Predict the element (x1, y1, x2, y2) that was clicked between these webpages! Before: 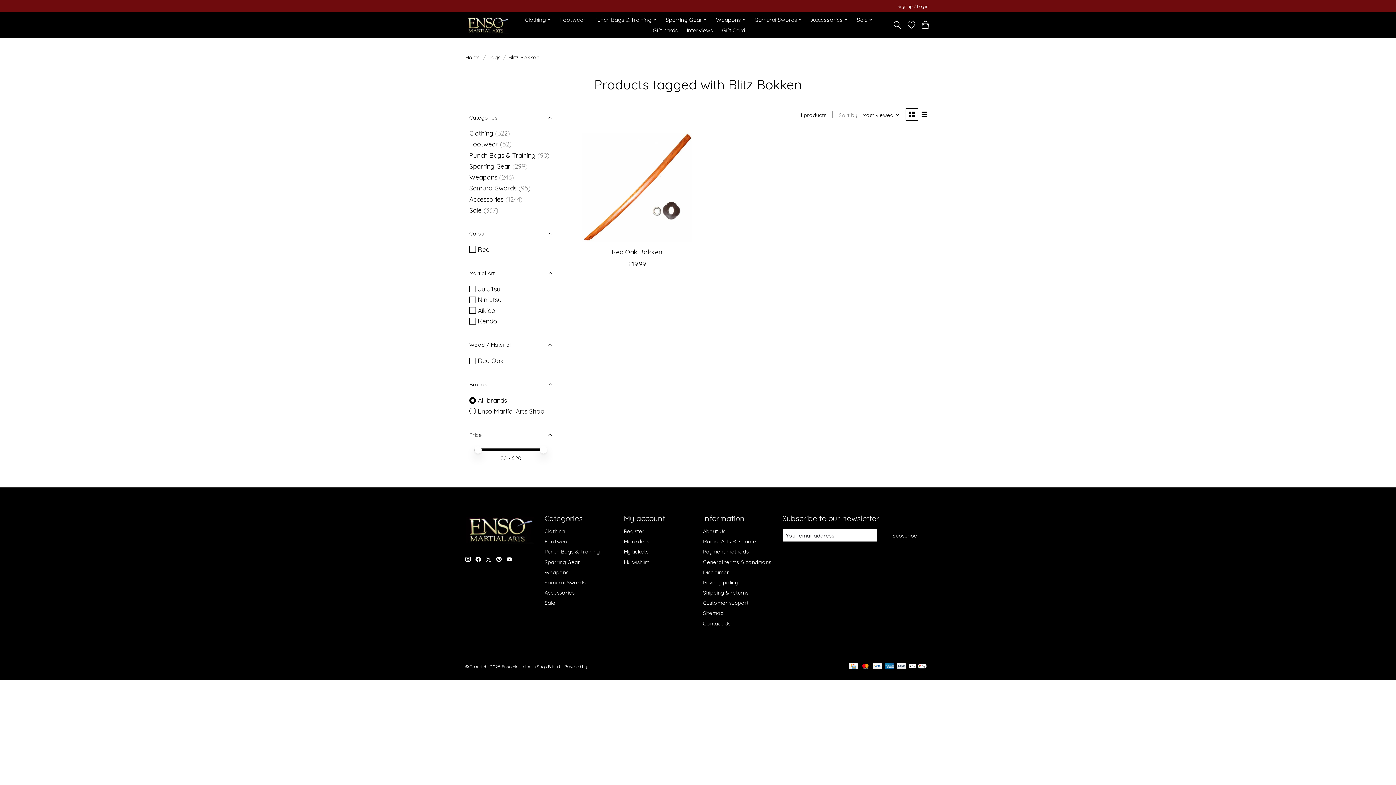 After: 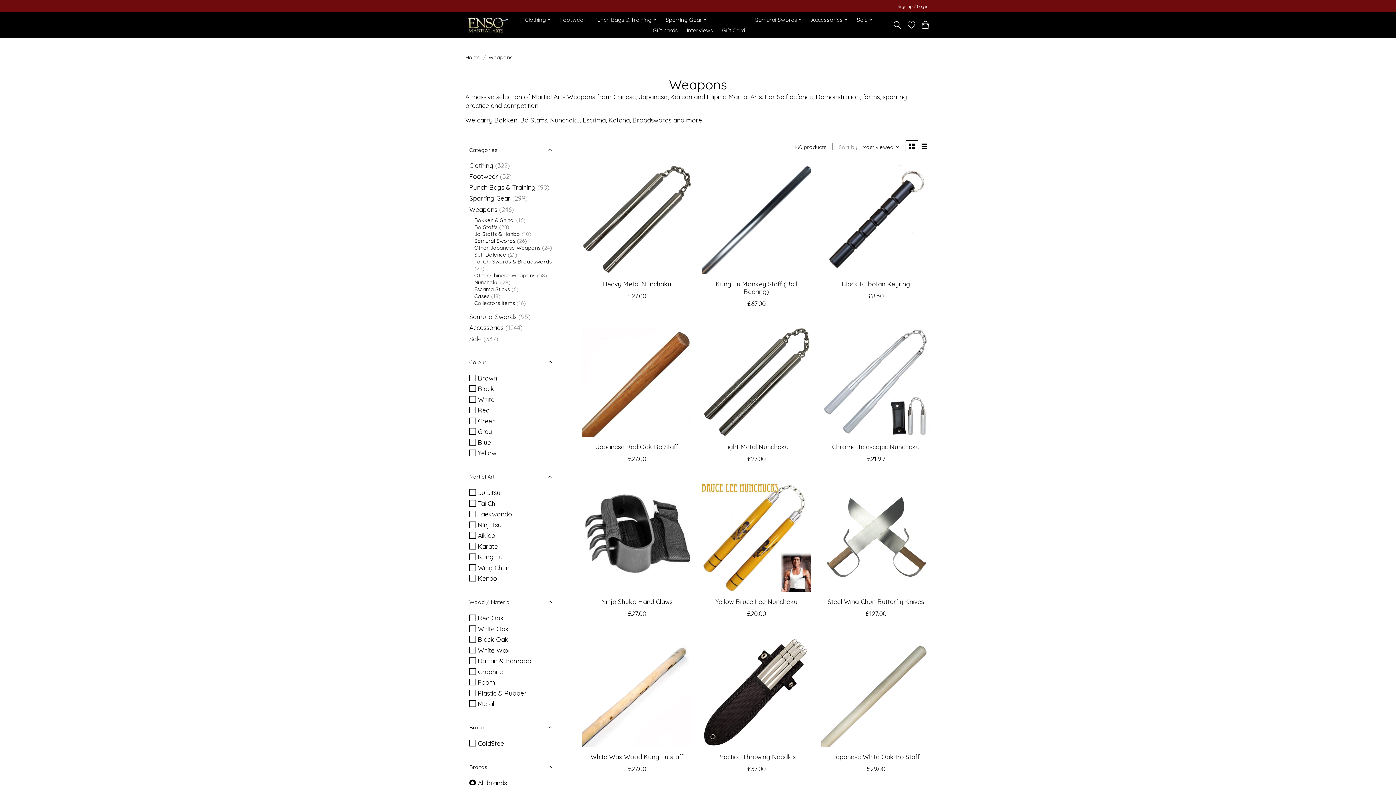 Action: label: Weapons bbox: (713, 14, 749, 25)